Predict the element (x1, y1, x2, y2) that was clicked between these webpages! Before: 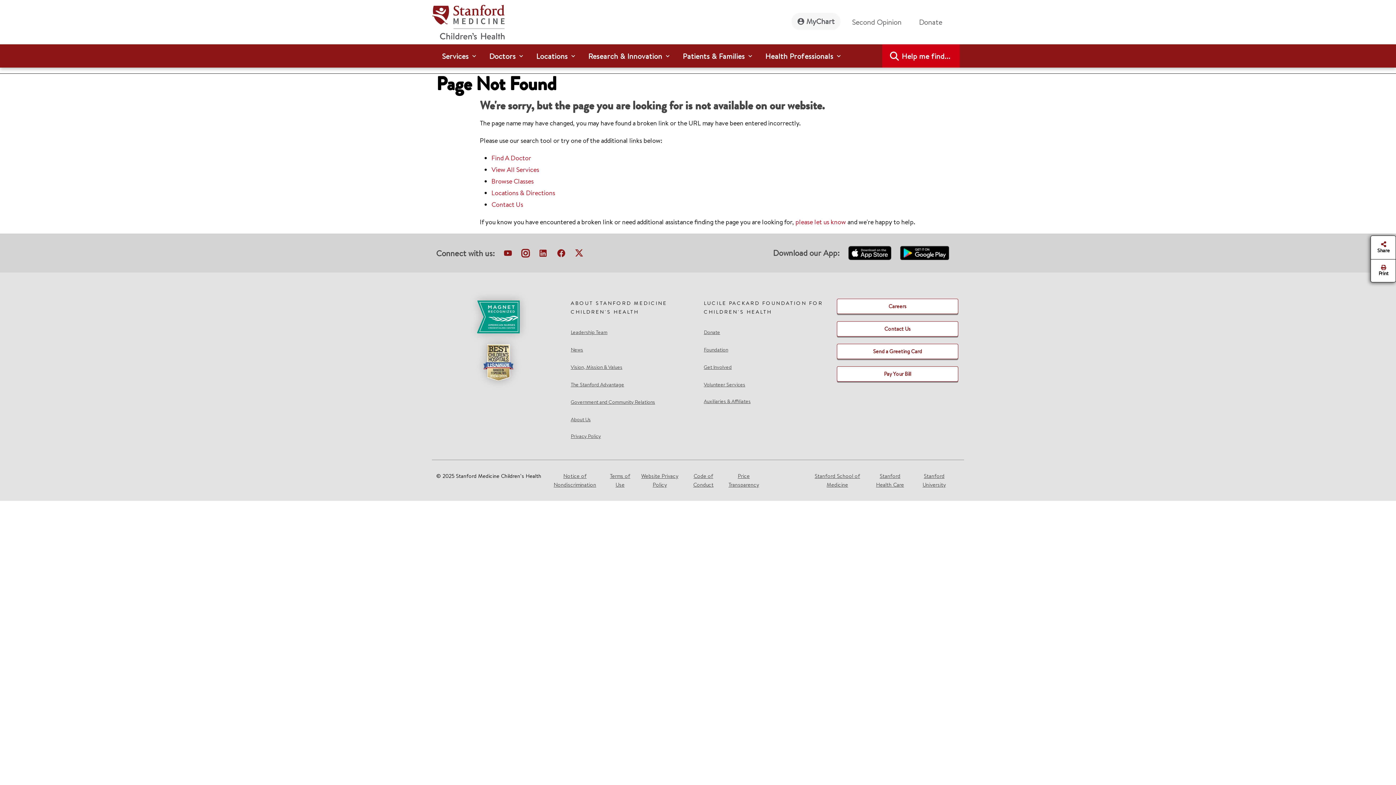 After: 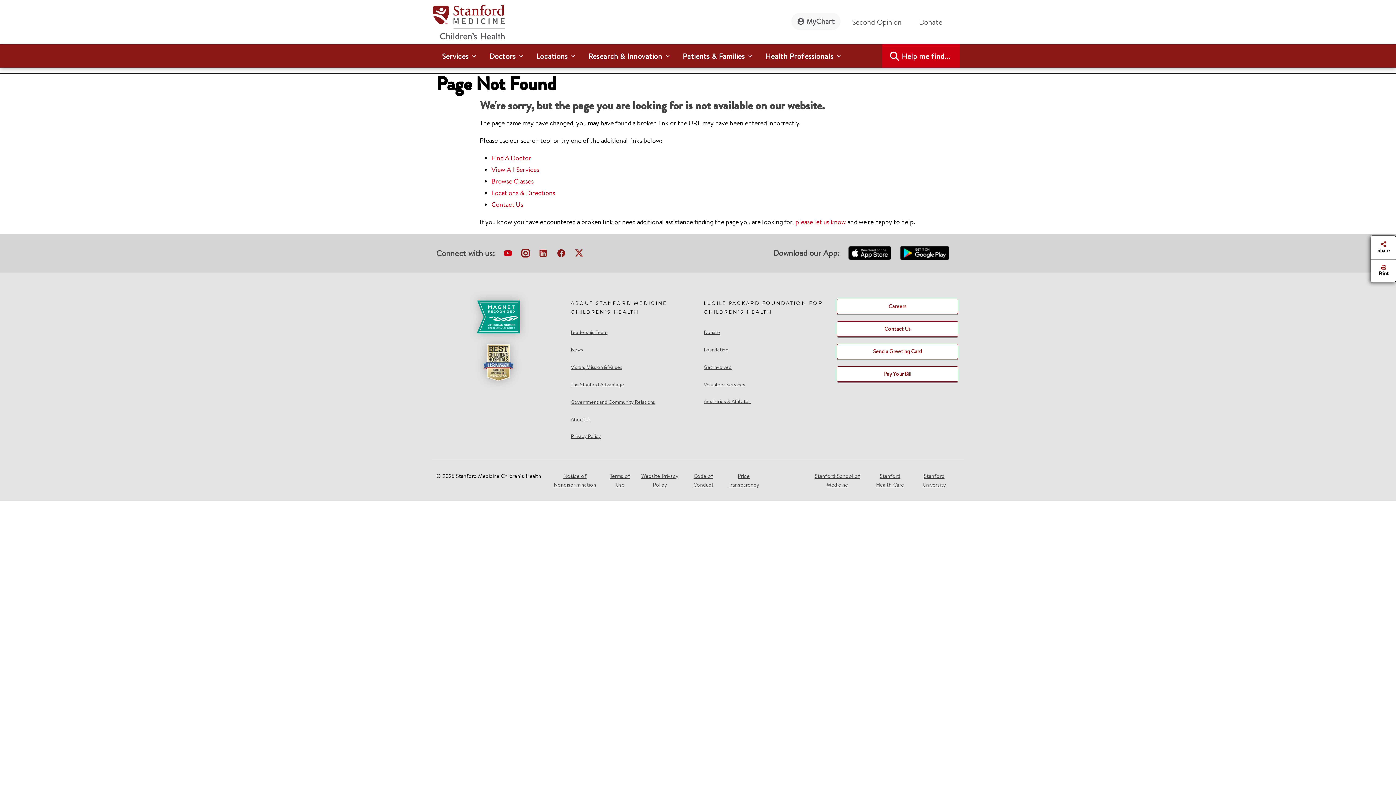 Action: bbox: (503, 248, 512, 261) label: virtual-tour-LPCH